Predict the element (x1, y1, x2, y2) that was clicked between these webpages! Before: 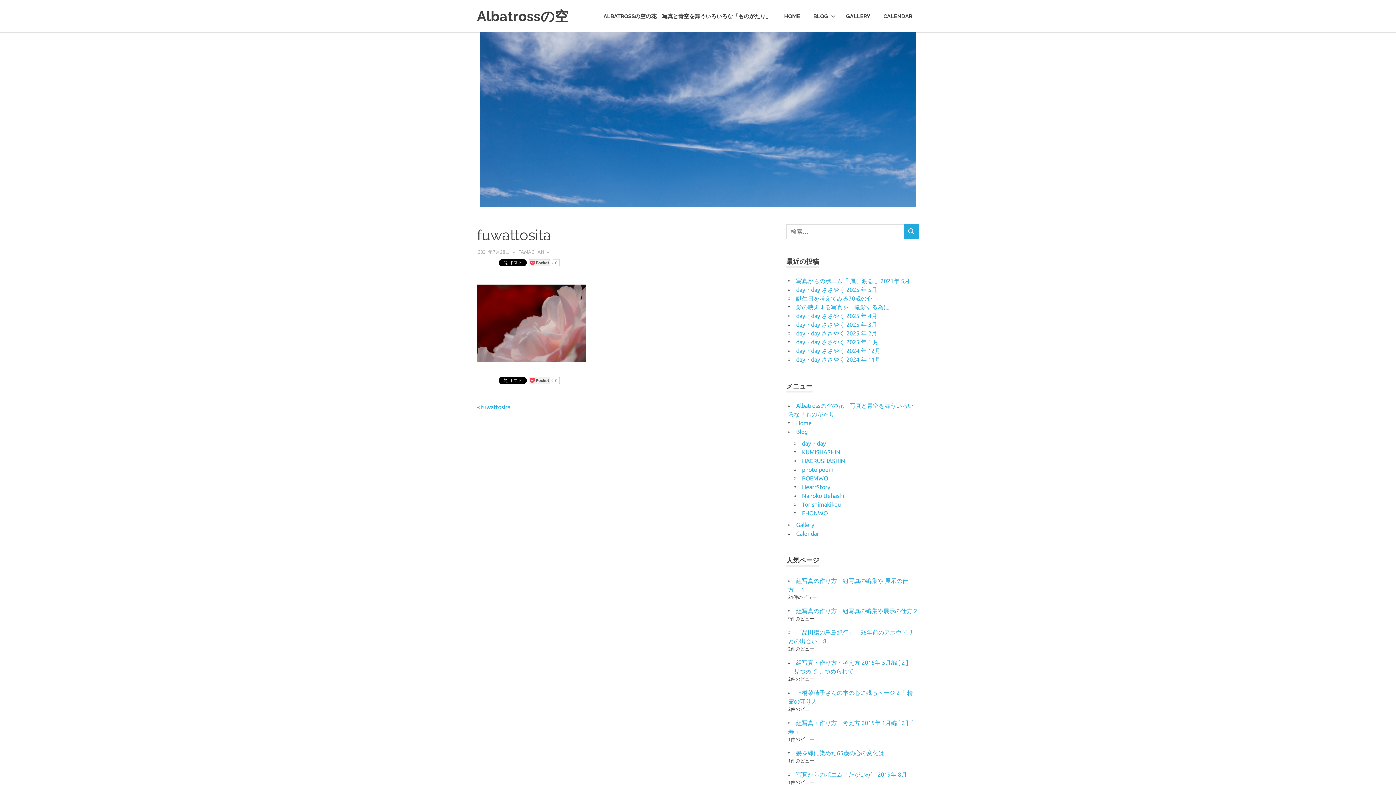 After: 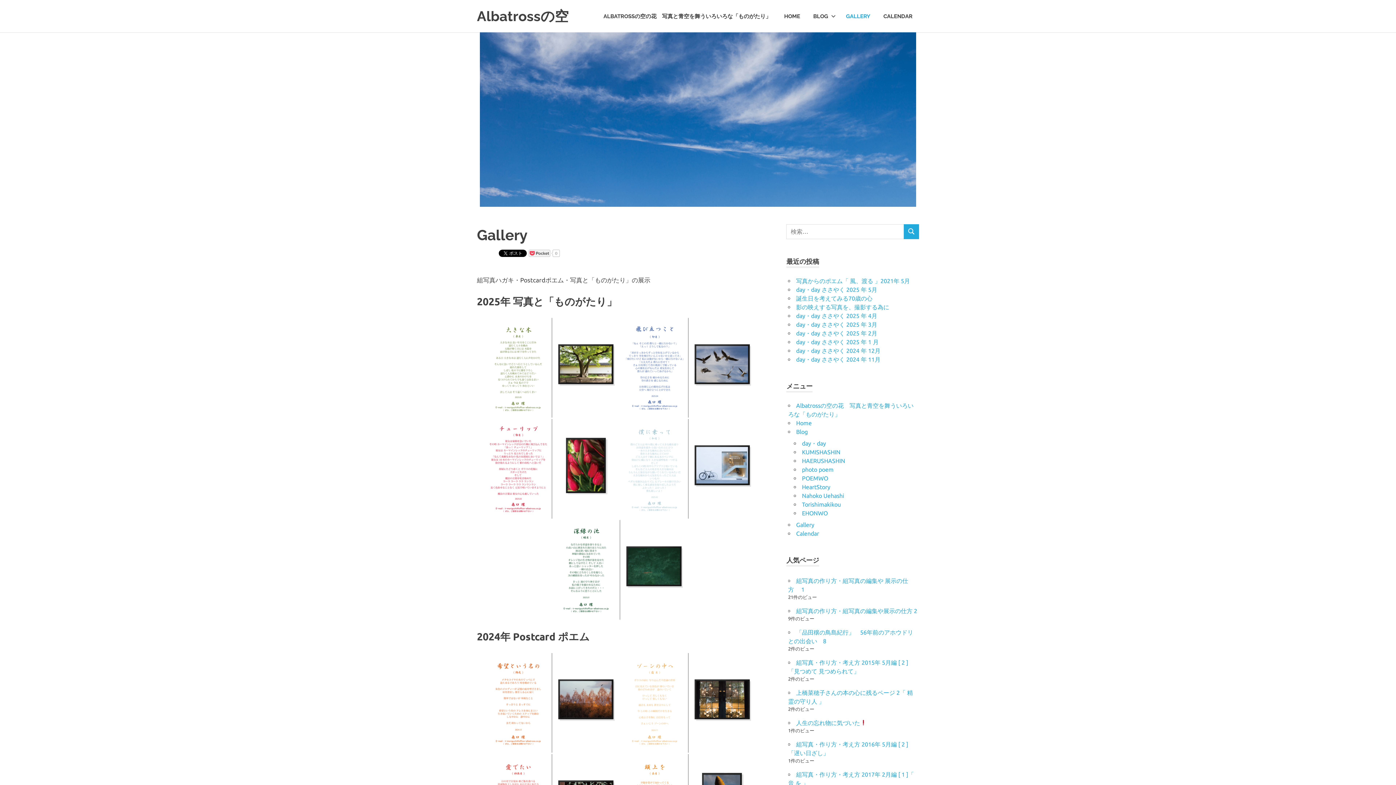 Action: label: Gallery bbox: (796, 521, 814, 528)